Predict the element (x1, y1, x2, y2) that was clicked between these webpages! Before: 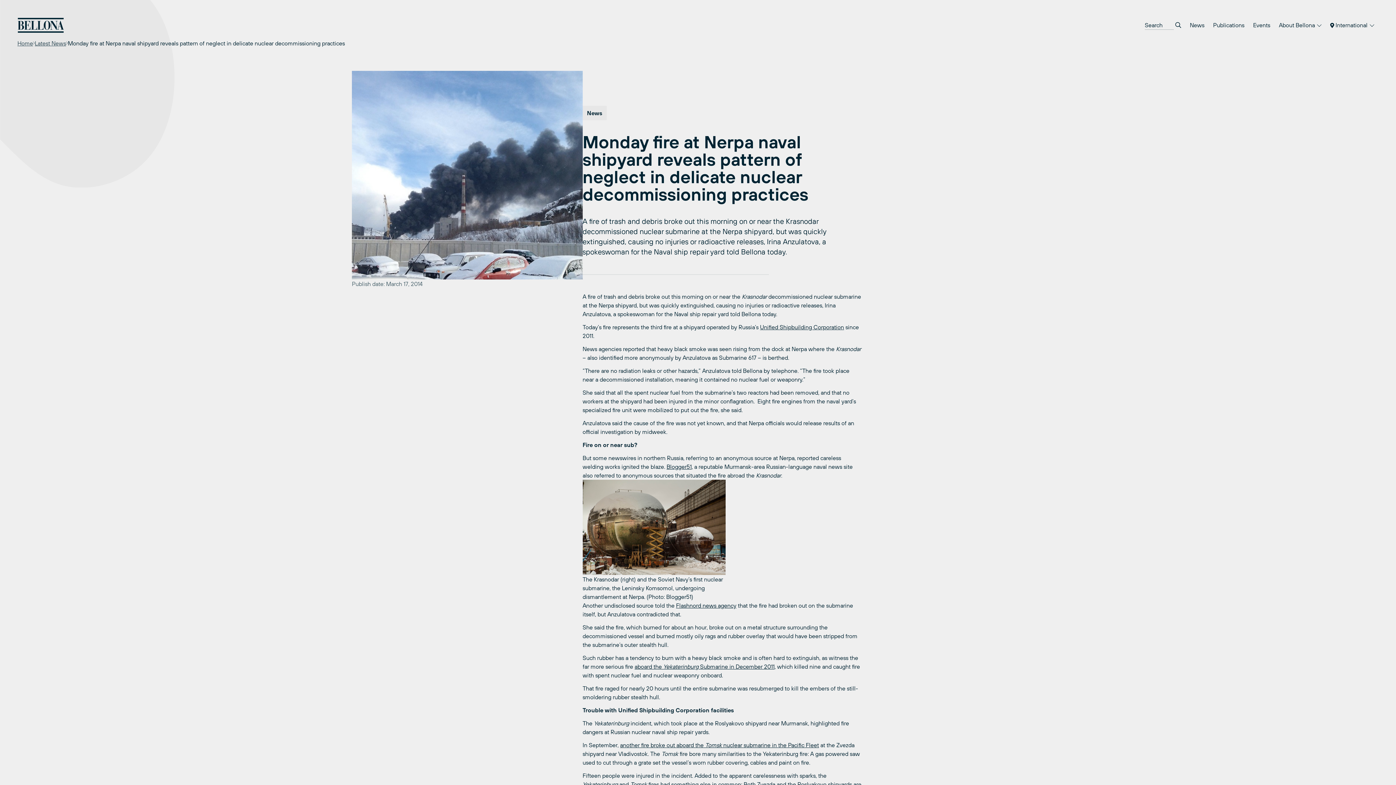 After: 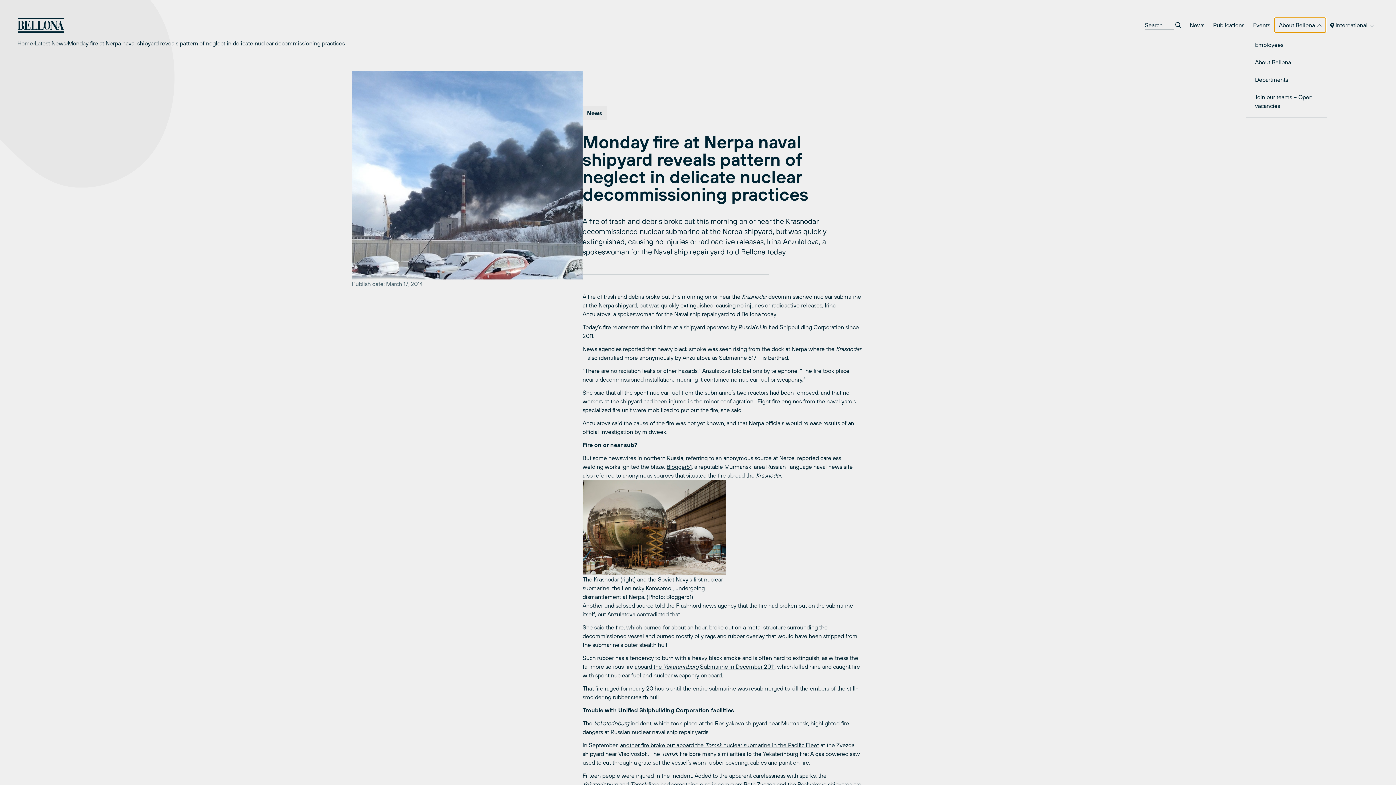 Action: bbox: (1274, 17, 1326, 32) label: About Bellona 